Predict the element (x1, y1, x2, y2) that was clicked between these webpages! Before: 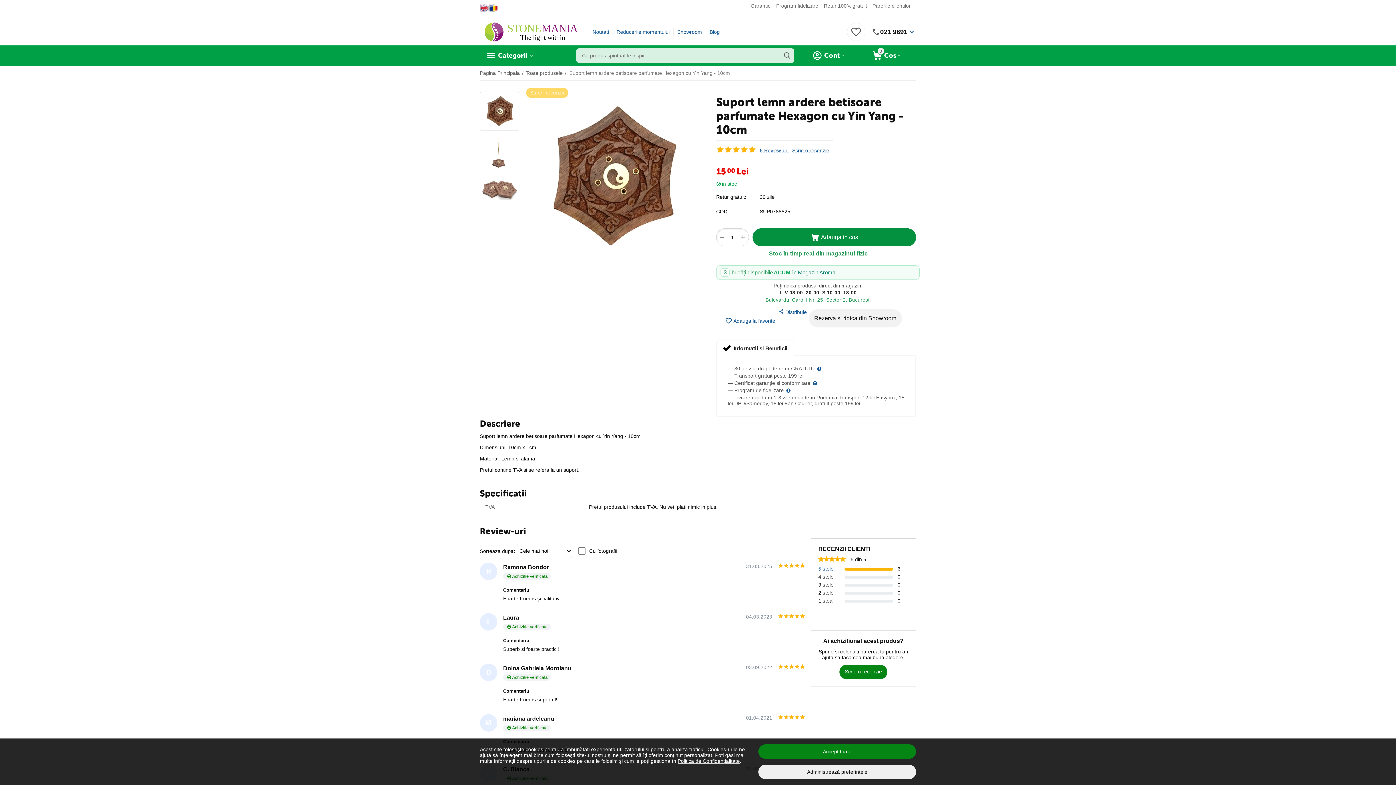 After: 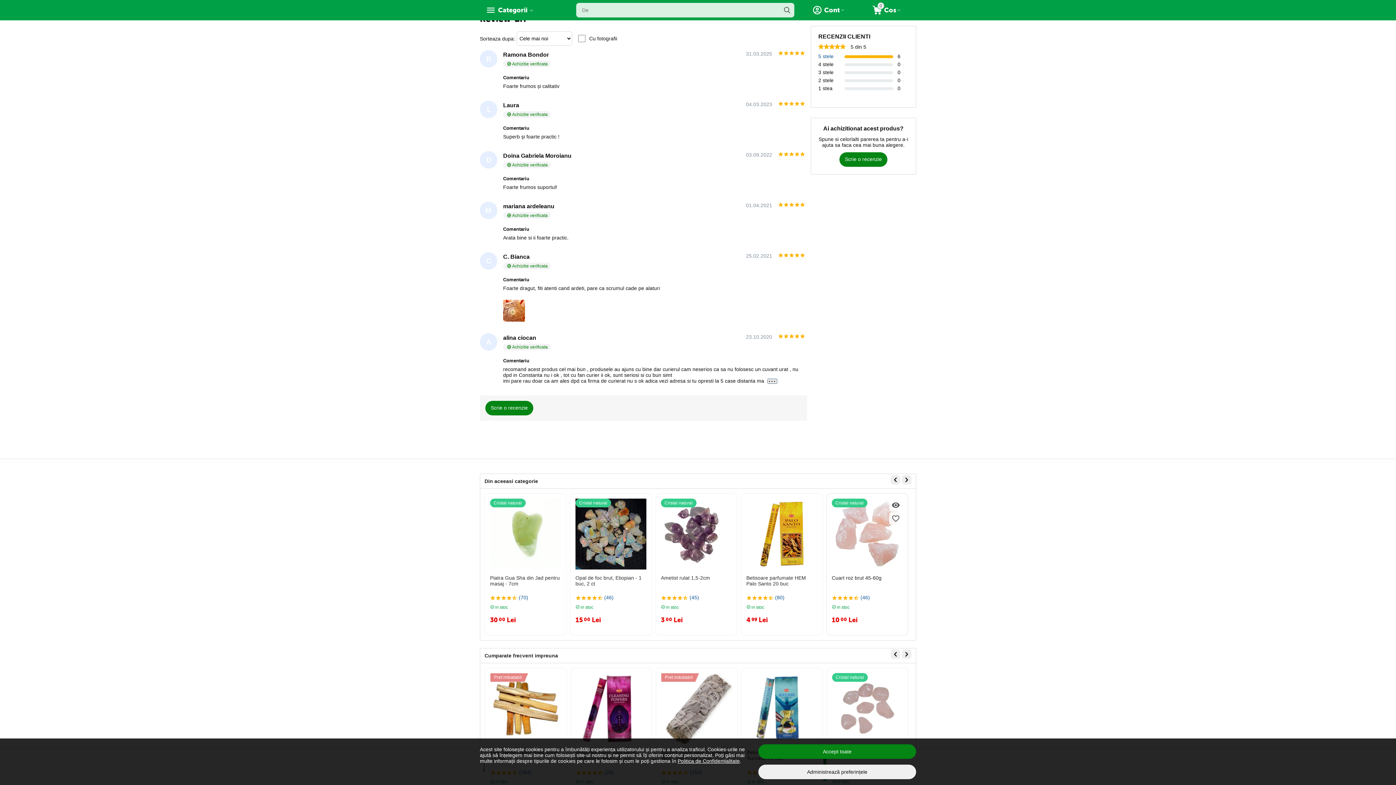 Action: bbox: (818, 556, 845, 562)